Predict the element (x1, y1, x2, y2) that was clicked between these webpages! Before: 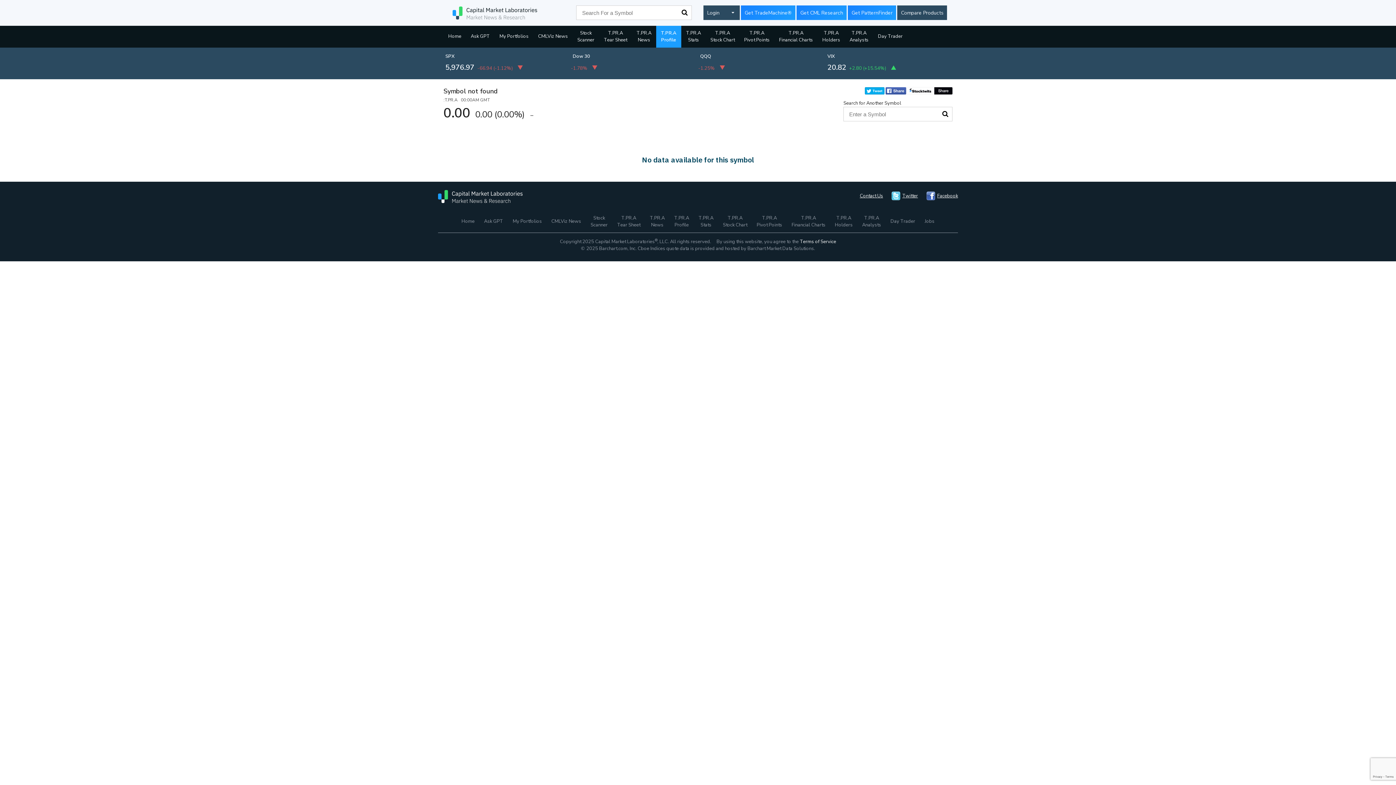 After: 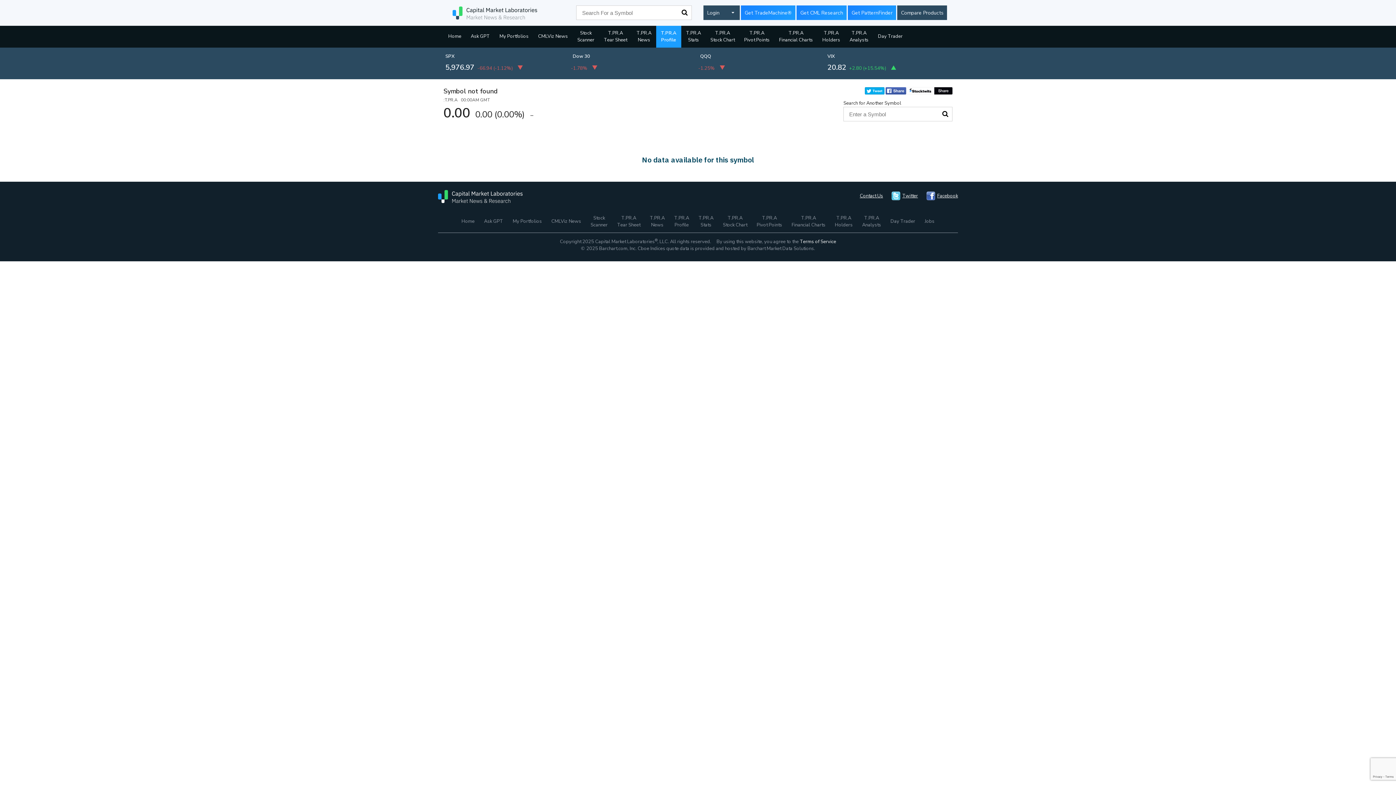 Action: bbox: (885, 87, 906, 94)